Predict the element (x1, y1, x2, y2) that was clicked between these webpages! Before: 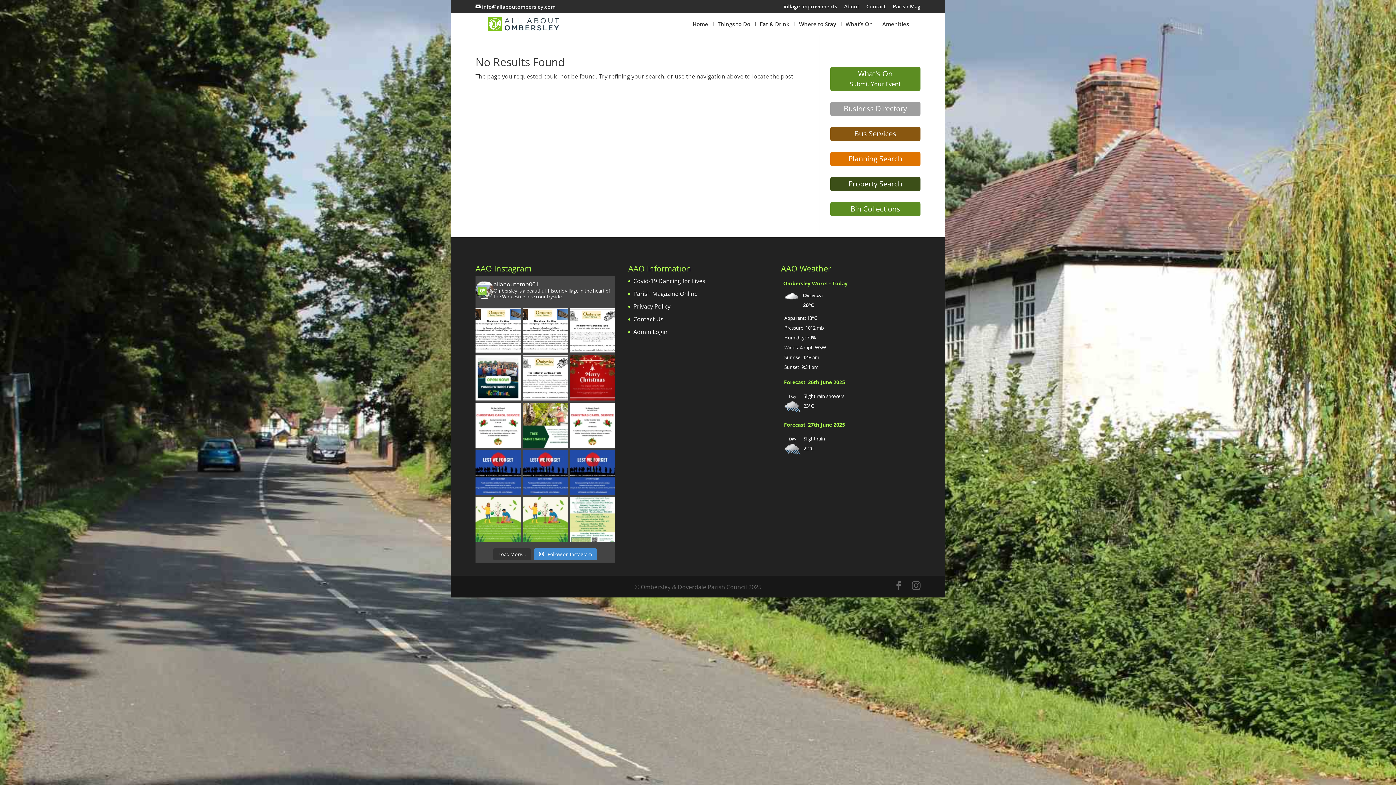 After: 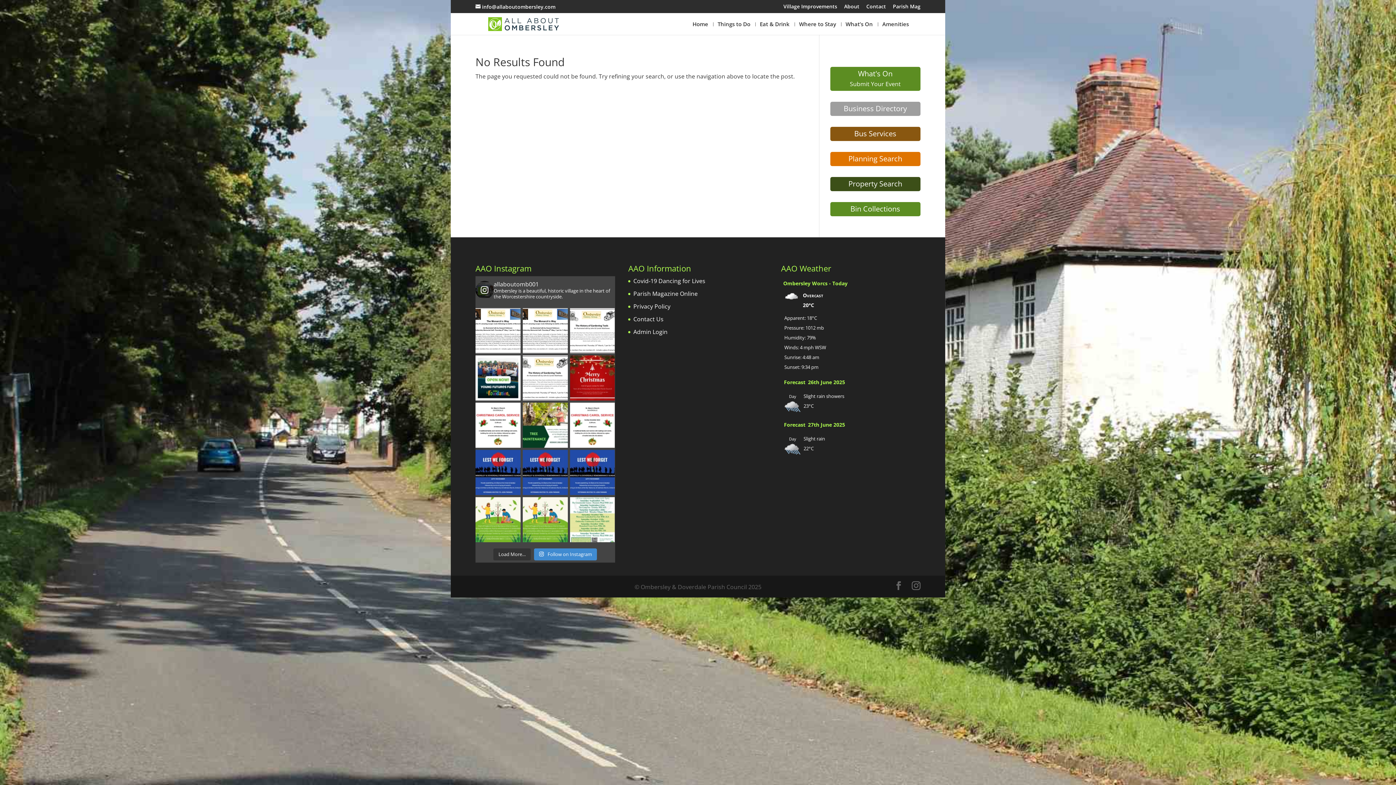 Action: label: allaboutomb001

Ombersley is a beautiful, historic village in the heart of the Worcestershire countryside. bbox: (475, 280, 615, 299)